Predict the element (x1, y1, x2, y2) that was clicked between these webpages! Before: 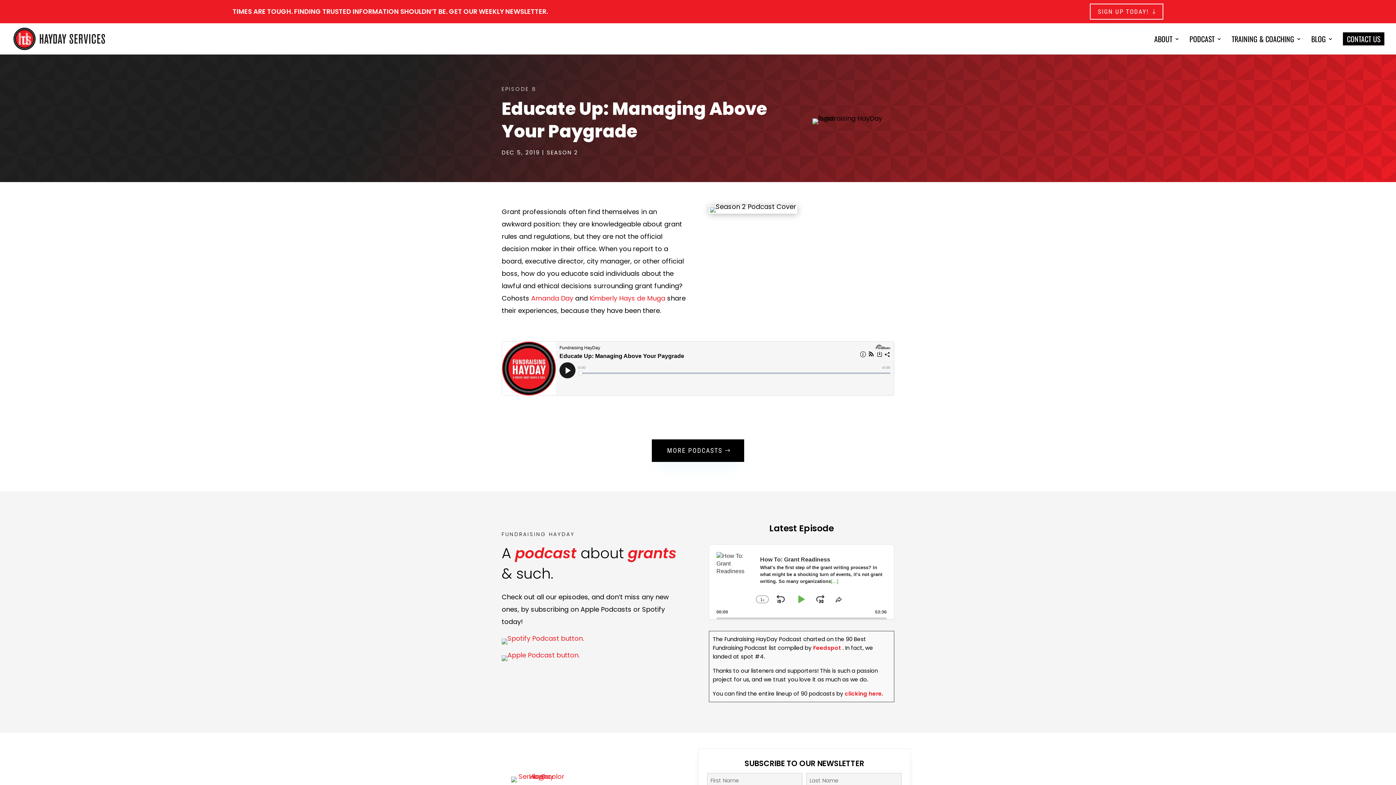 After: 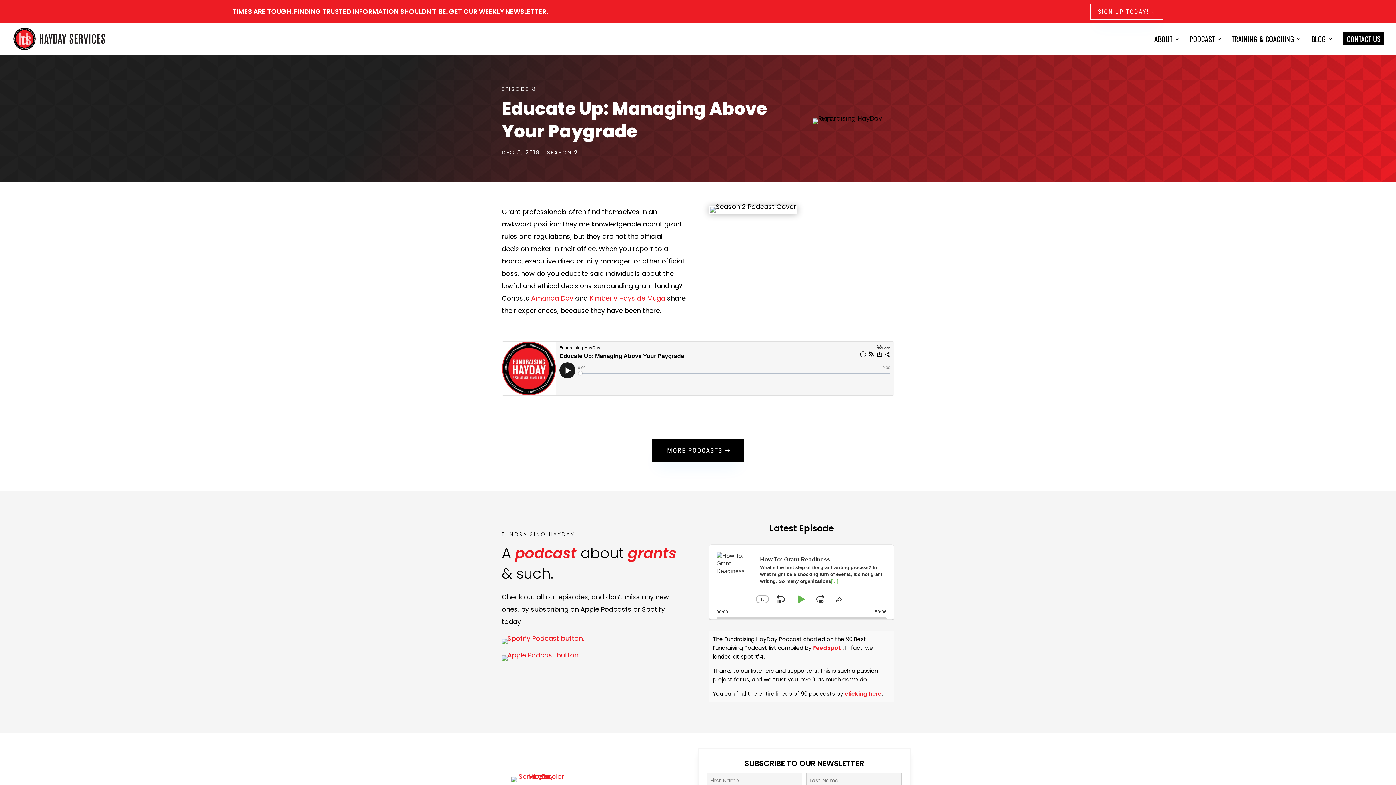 Action: bbox: (501, 634, 584, 643)